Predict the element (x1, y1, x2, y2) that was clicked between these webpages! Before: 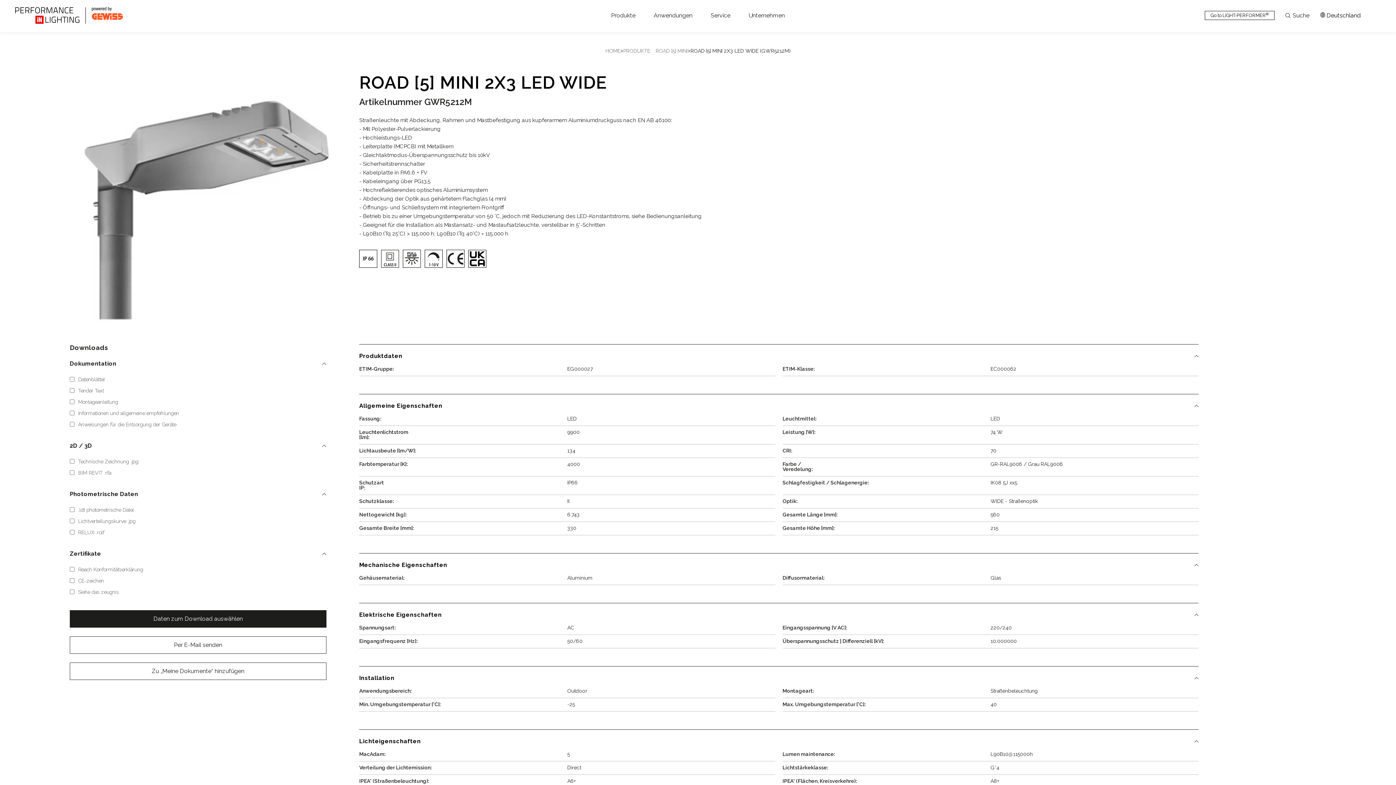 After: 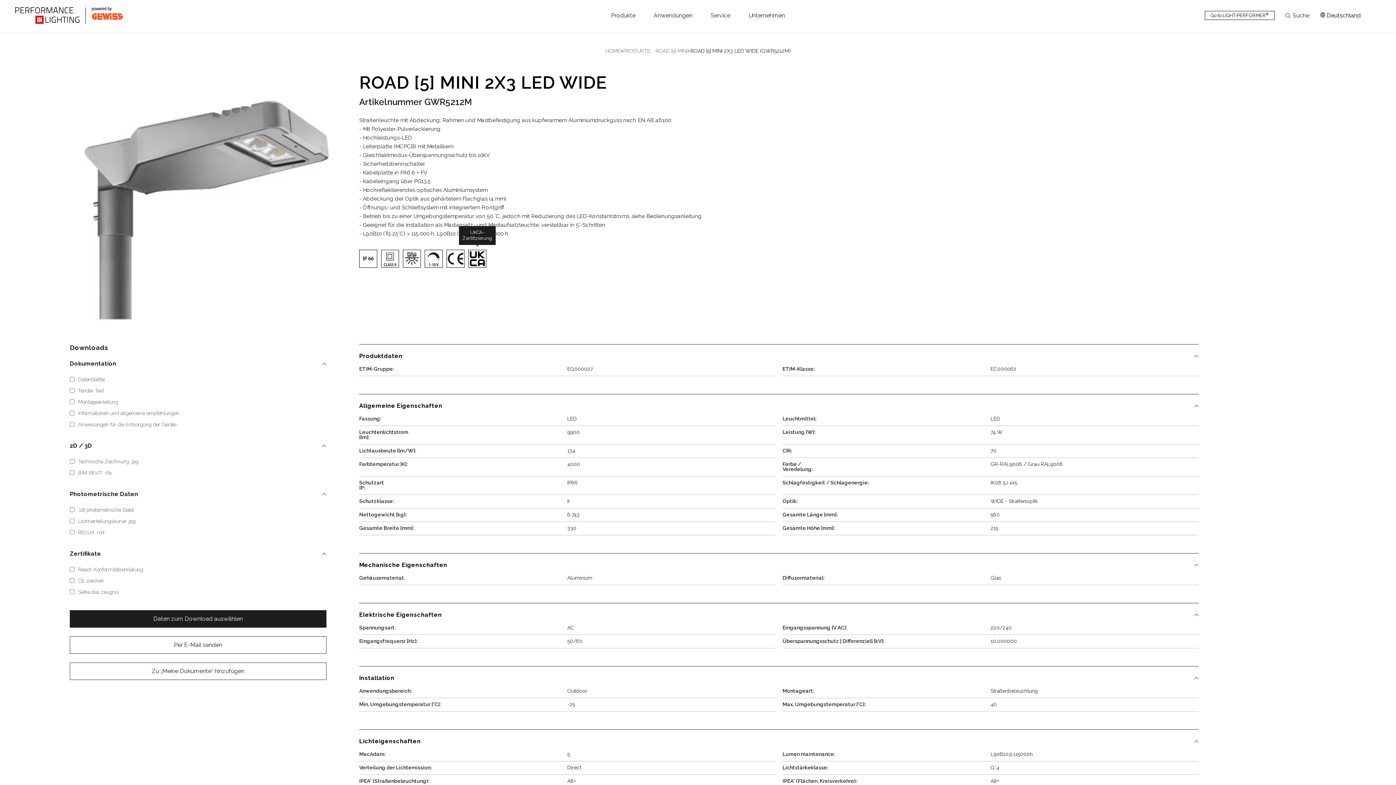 Action: bbox: (468, 249, 486, 268)